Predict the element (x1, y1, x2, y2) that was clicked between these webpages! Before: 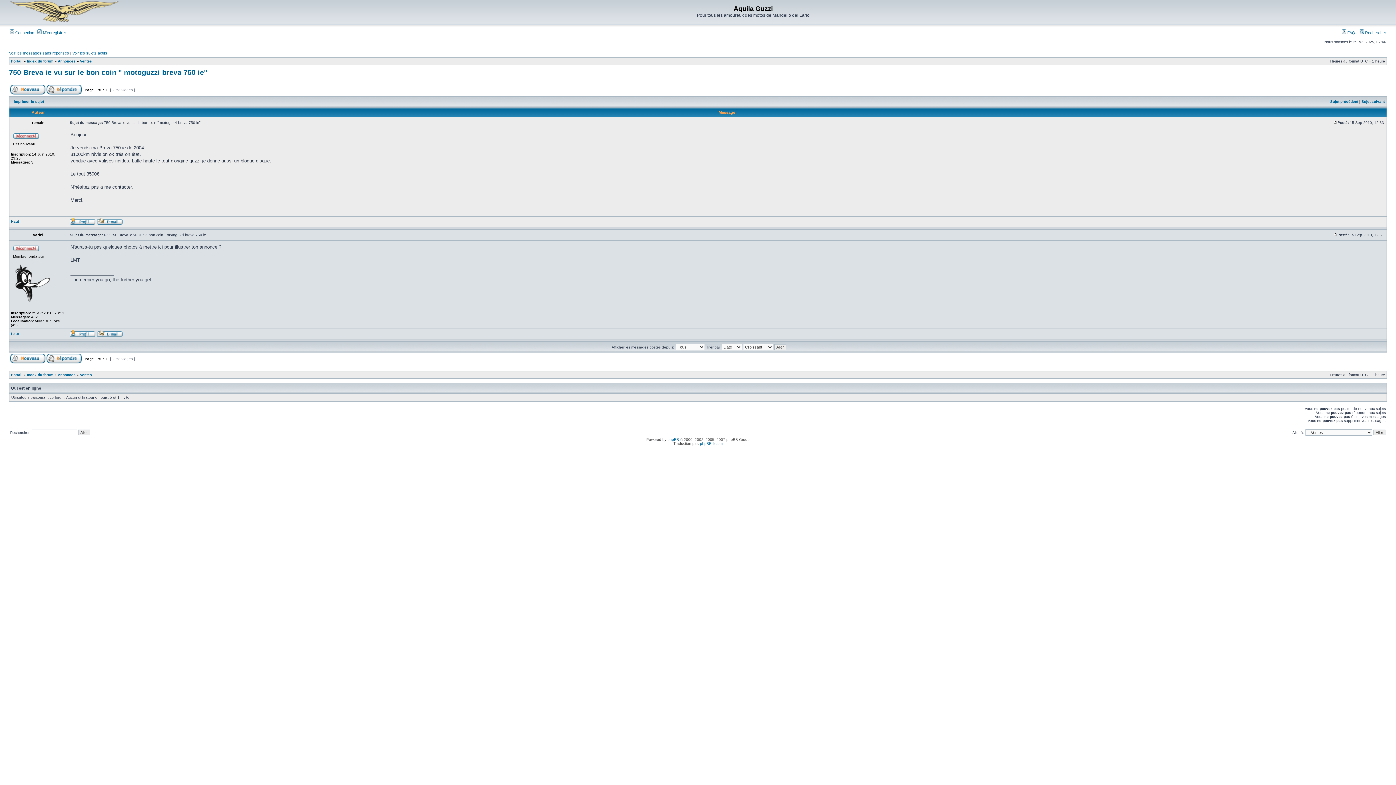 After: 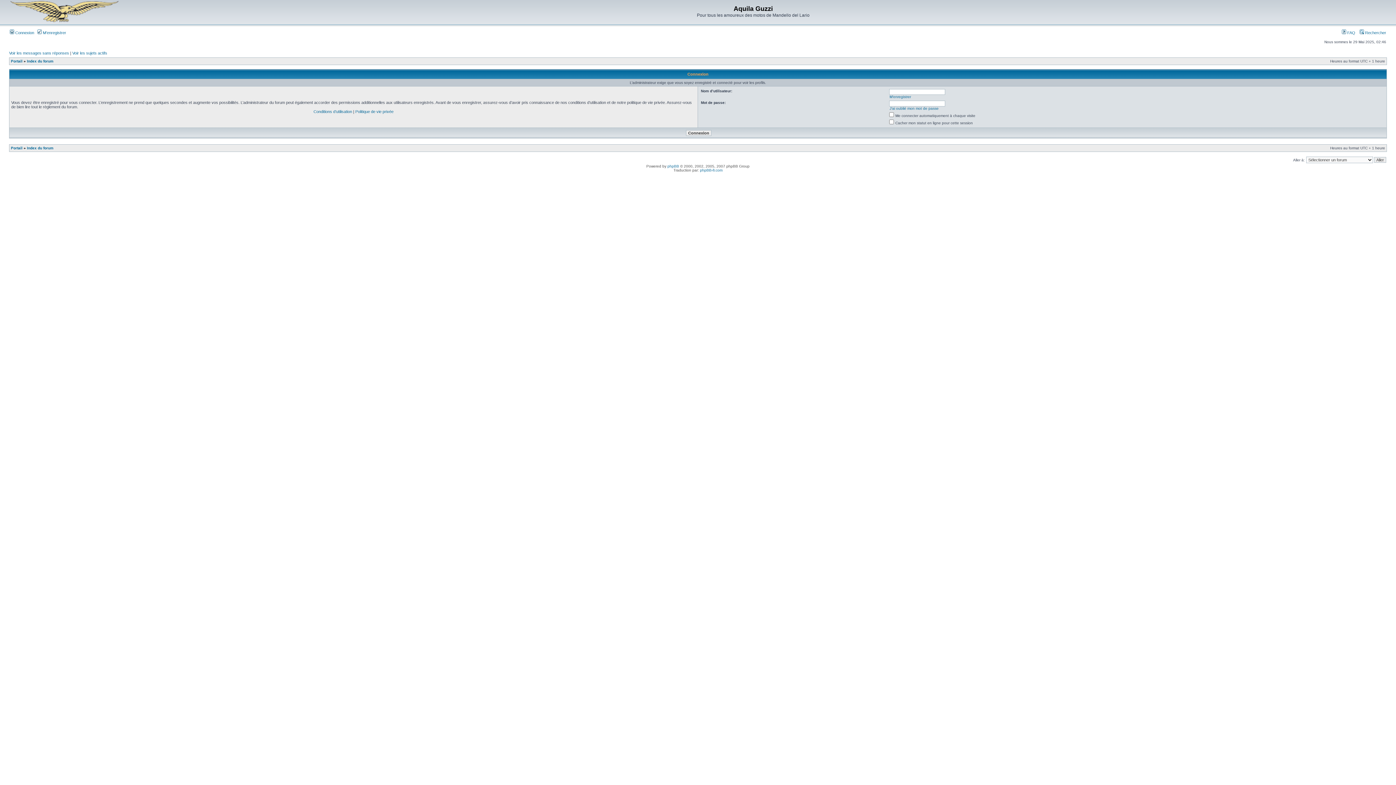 Action: bbox: (69, 221, 95, 225)